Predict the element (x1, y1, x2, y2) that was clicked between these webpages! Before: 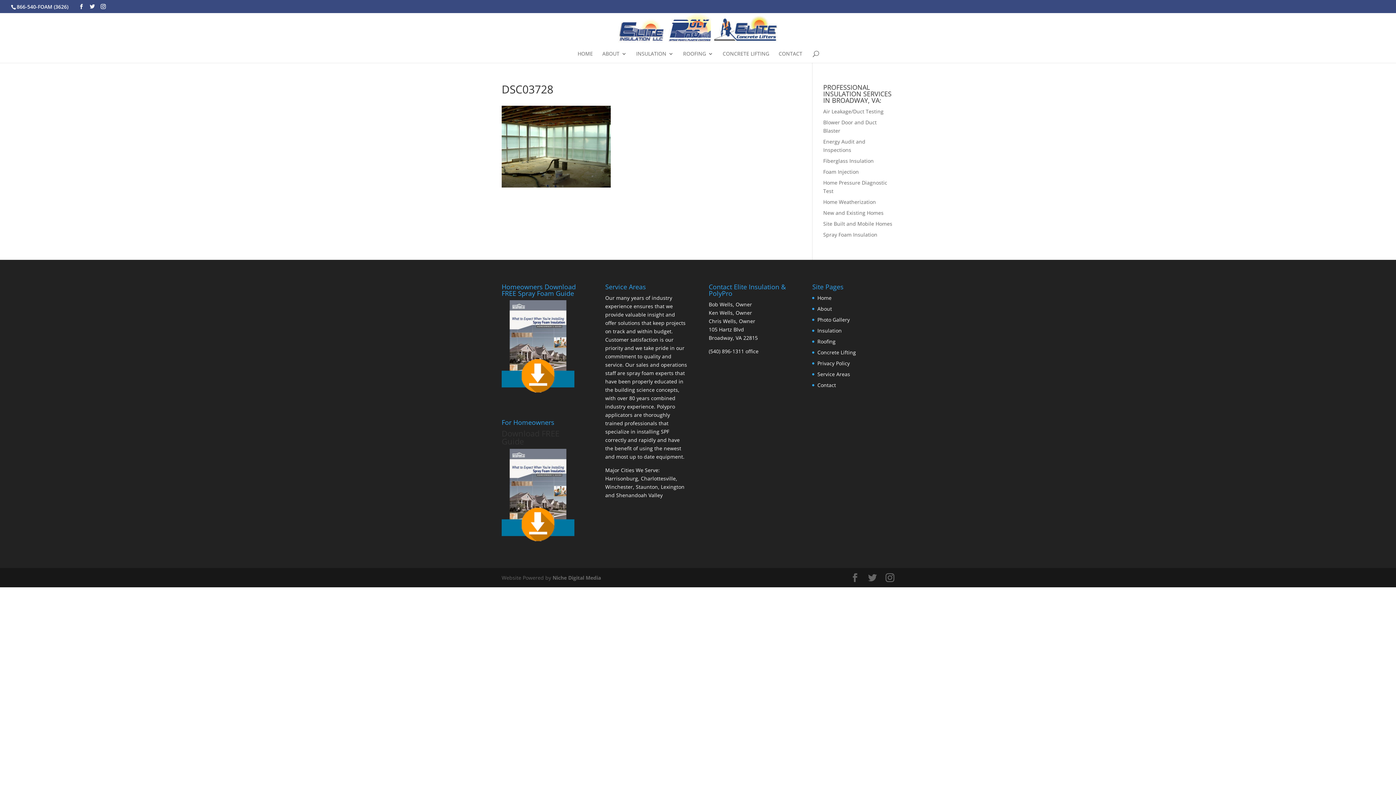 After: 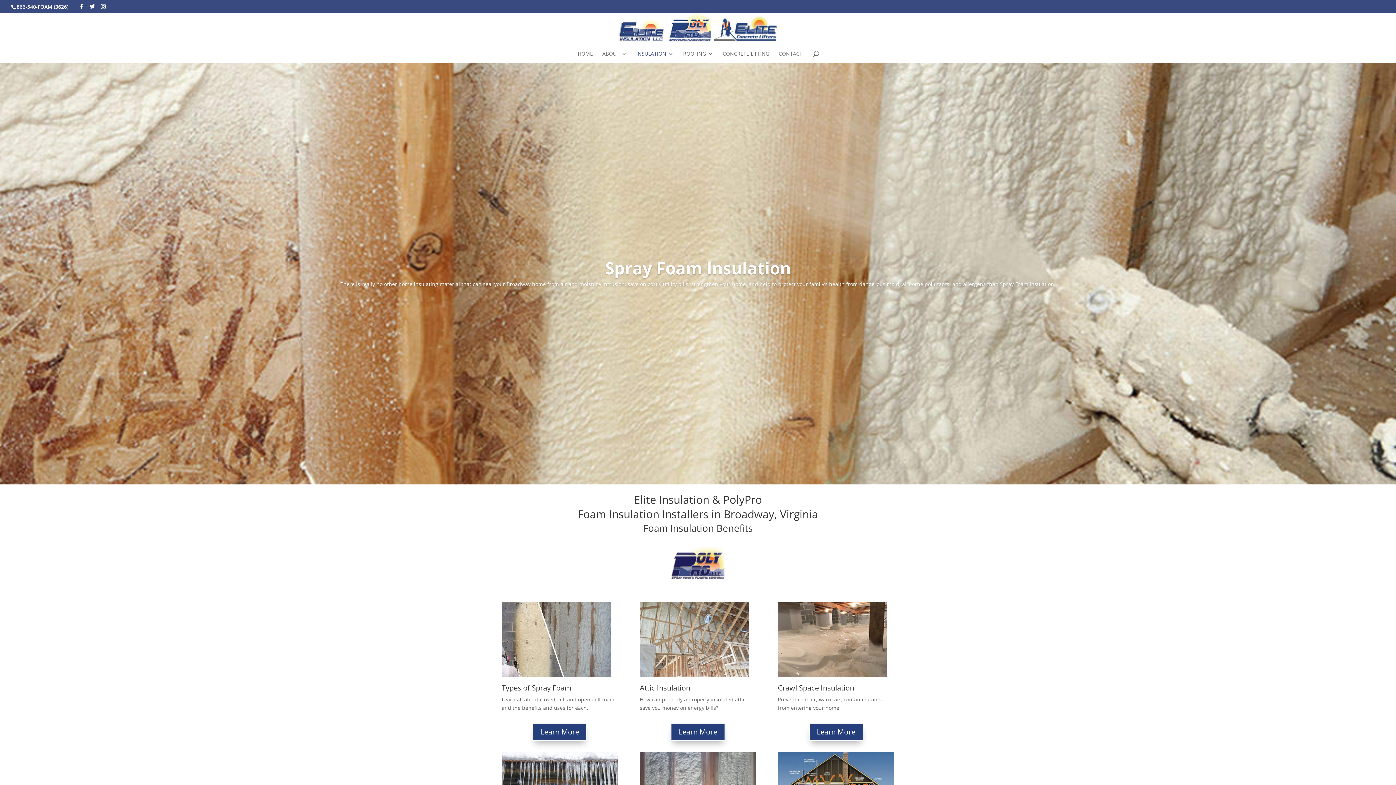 Action: bbox: (636, 51, 673, 62) label: INSULATION